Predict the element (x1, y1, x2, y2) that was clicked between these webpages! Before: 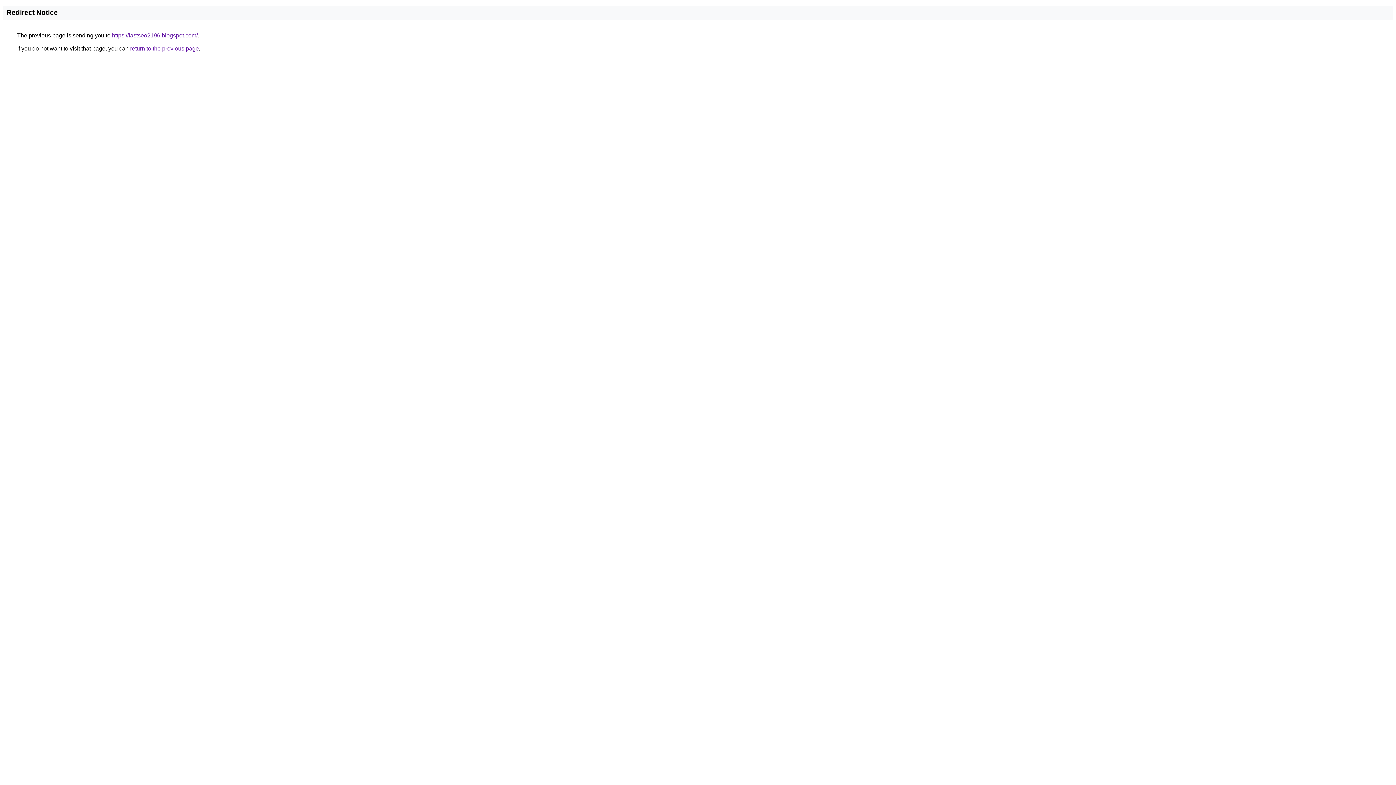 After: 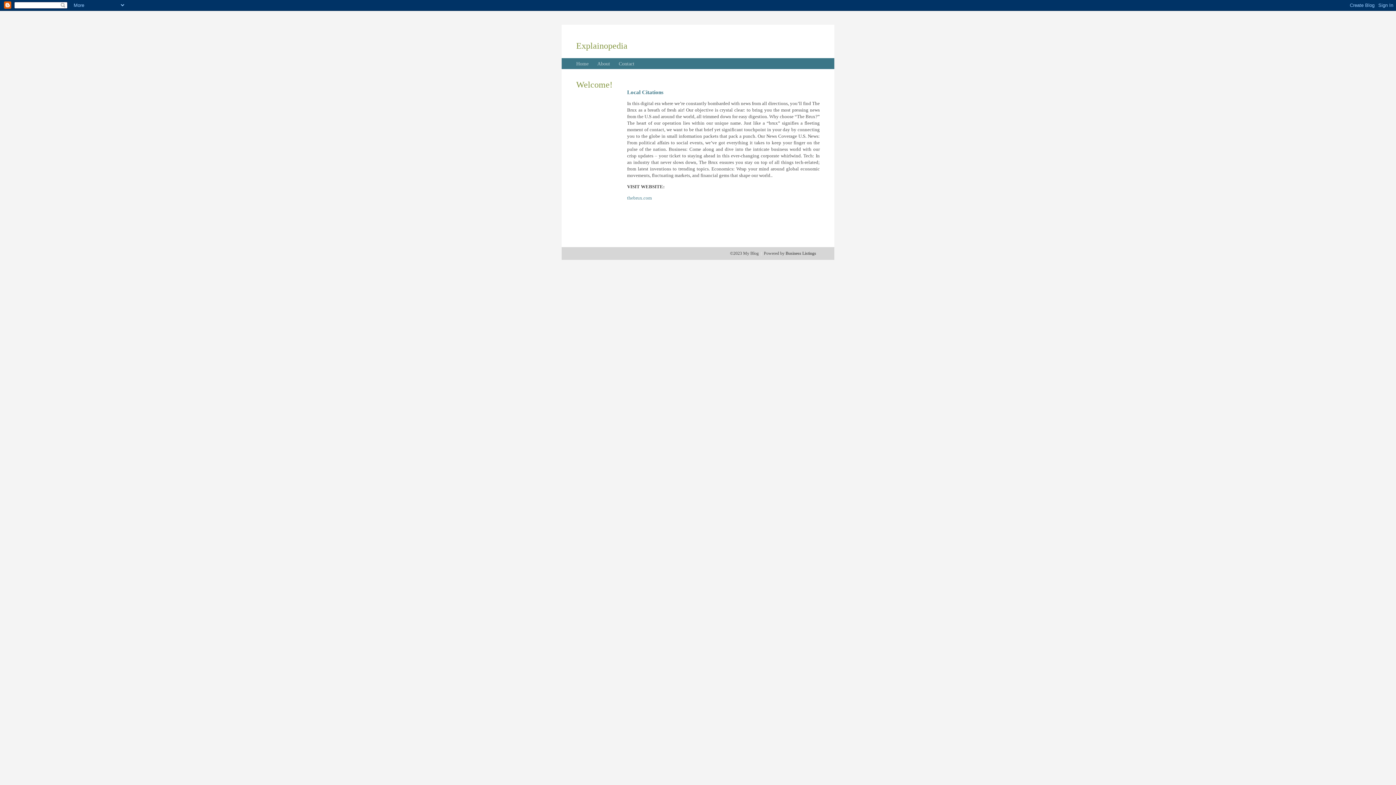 Action: bbox: (112, 32, 197, 38) label: https://fastseo2196.blogspot.com/